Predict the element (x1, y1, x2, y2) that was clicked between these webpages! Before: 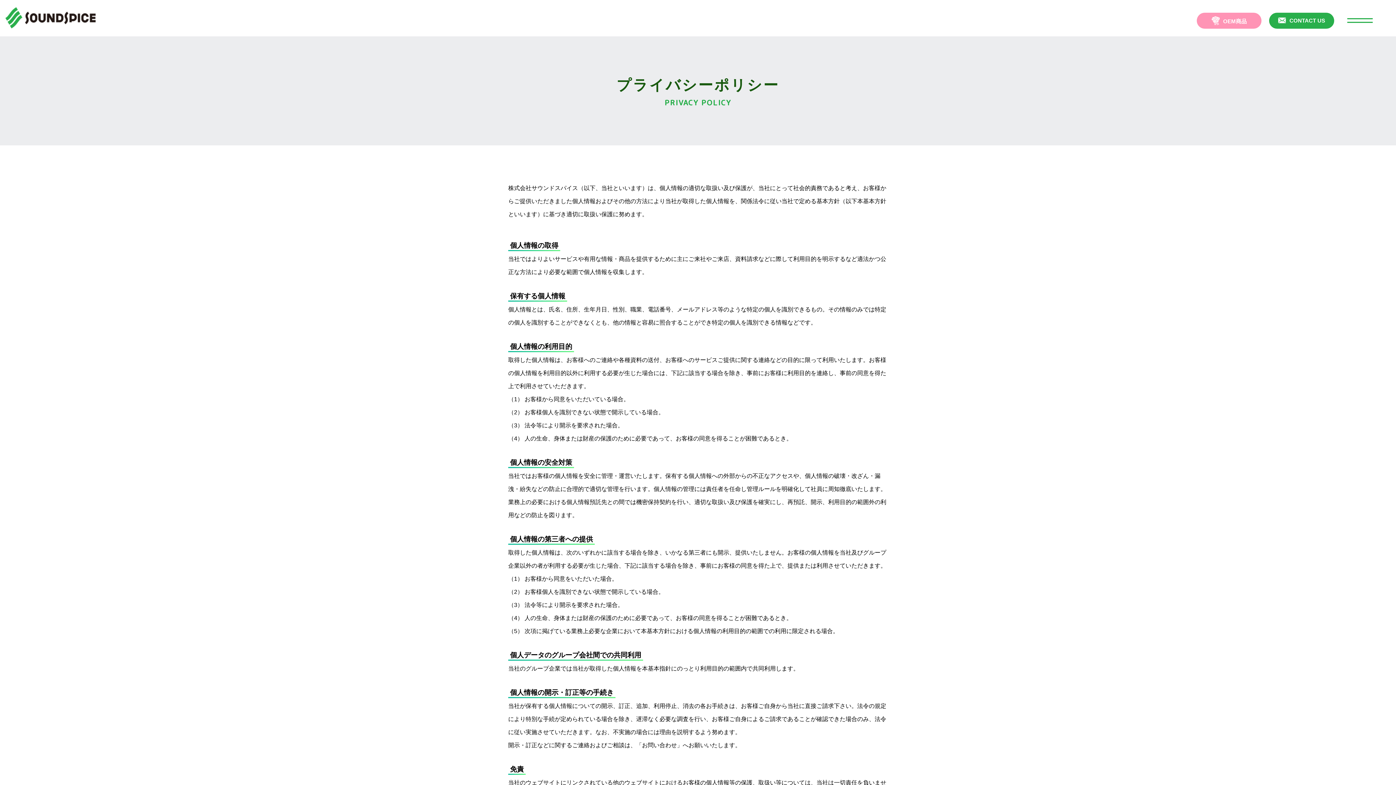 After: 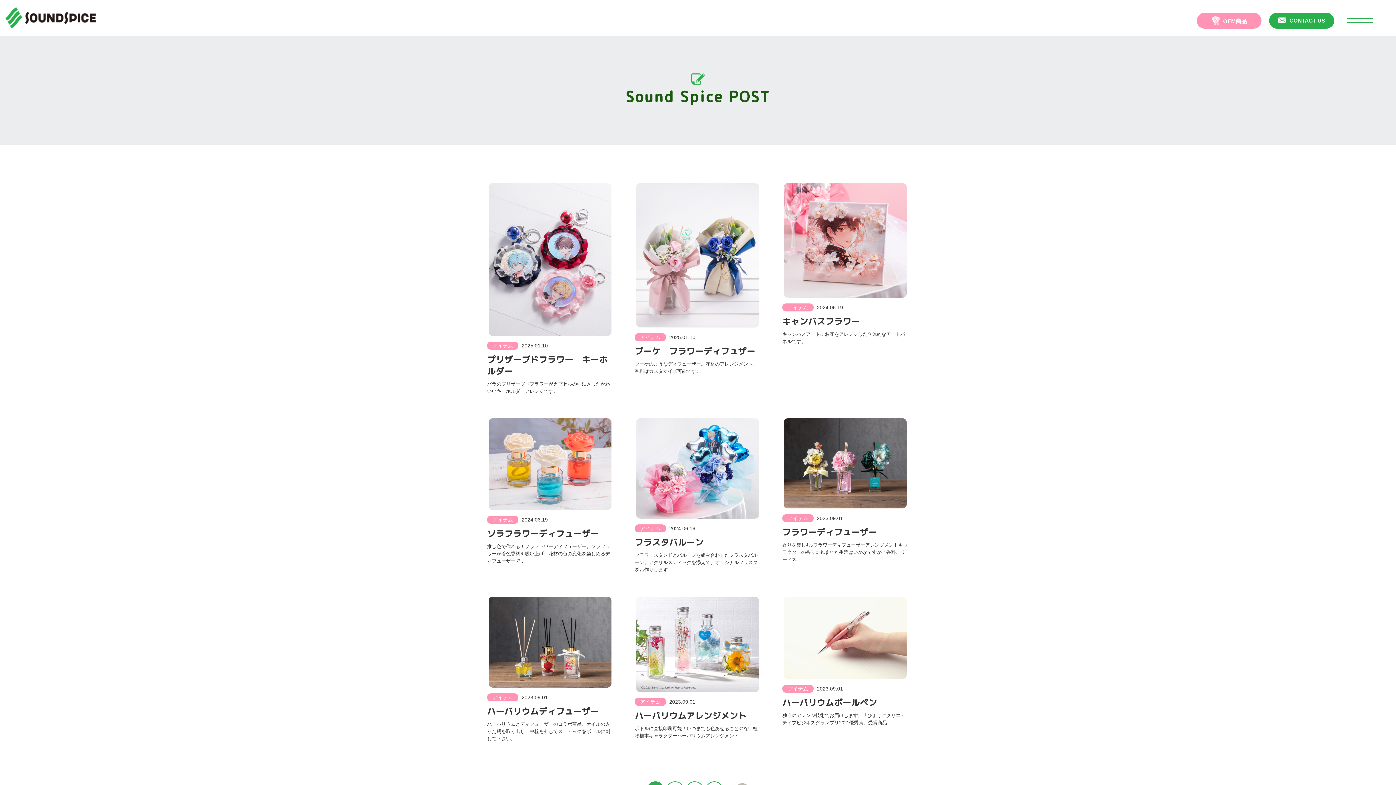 Action: label: OEM商品 bbox: (1197, 12, 1261, 28)